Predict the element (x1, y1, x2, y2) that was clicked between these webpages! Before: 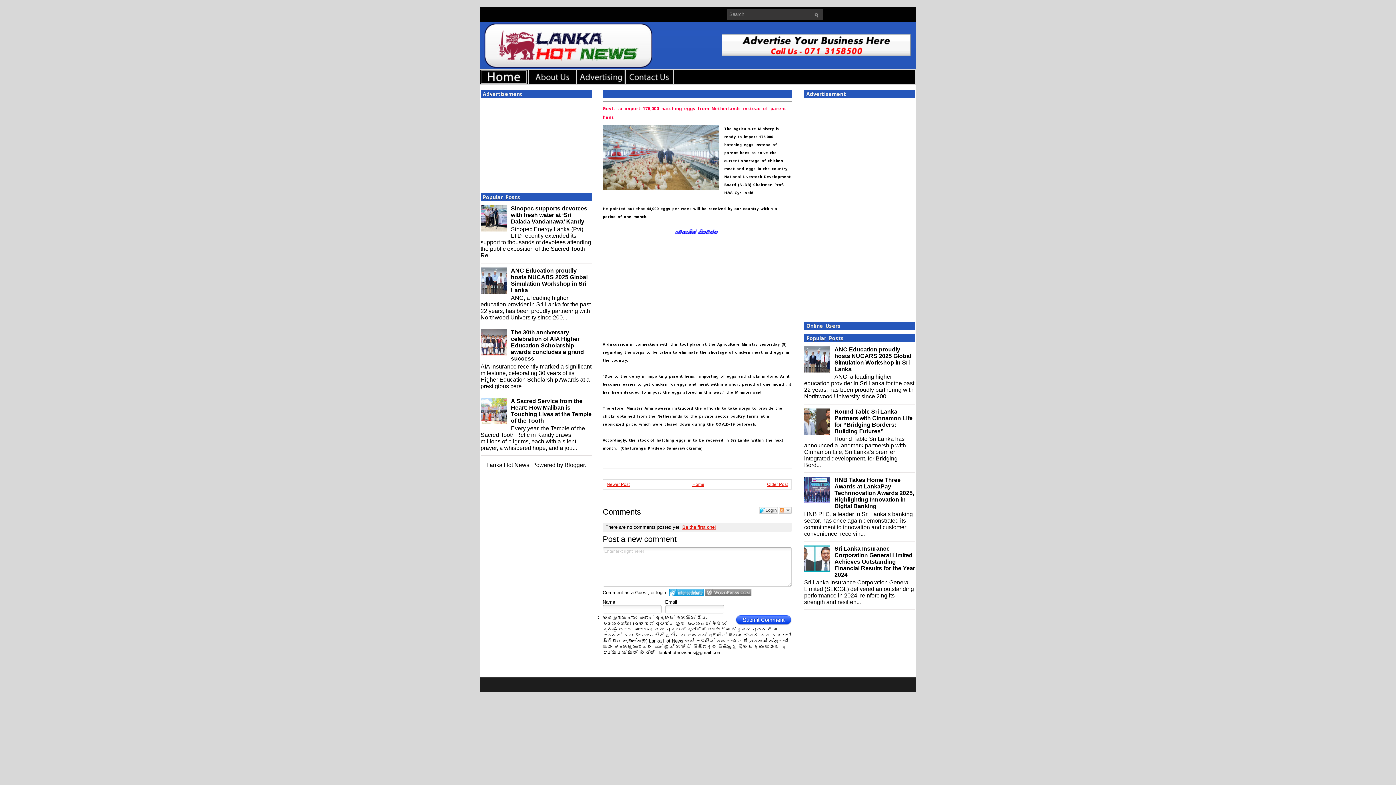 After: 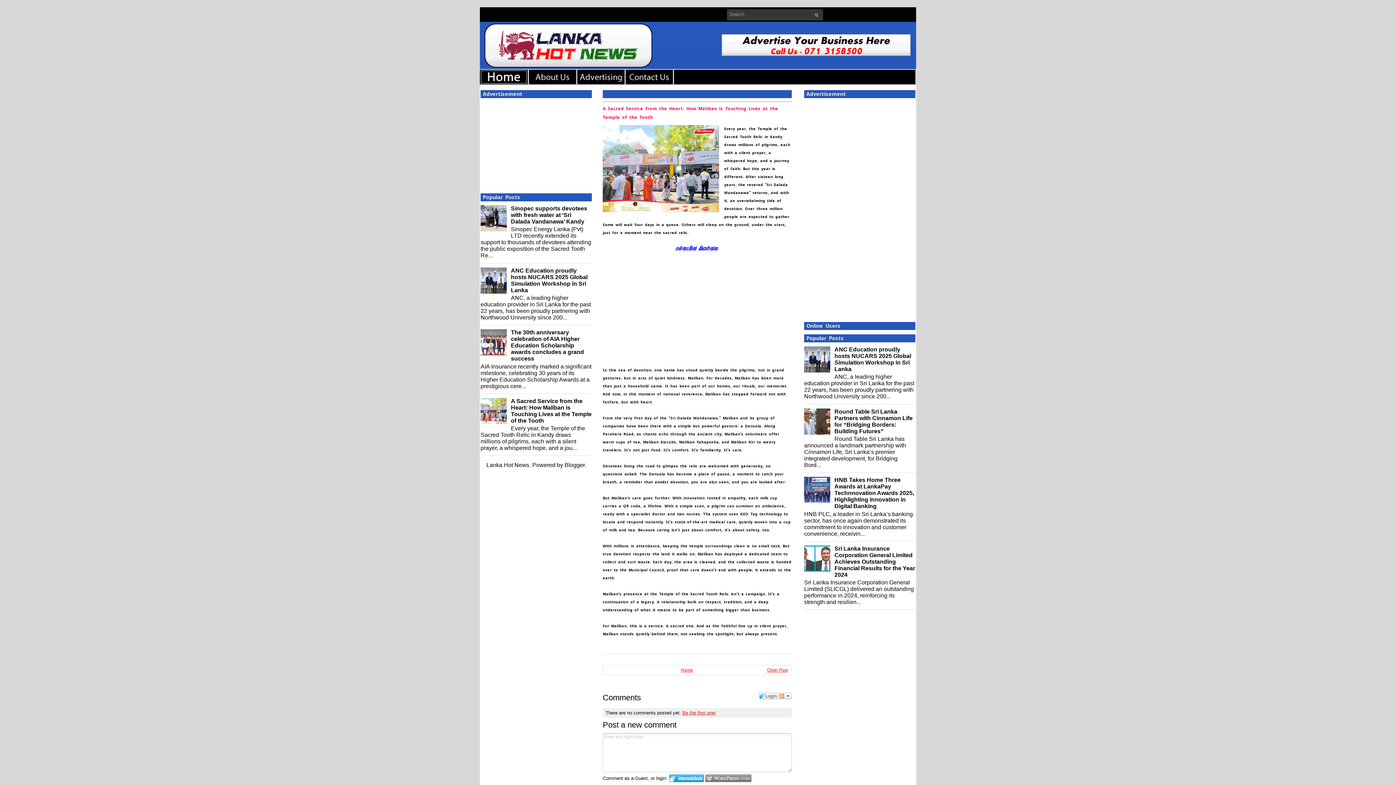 Action: label: A Sacred Service from the Heart: How Maliban is Touching Lives at the Temple of the Tooth bbox: (511, 398, 591, 423)